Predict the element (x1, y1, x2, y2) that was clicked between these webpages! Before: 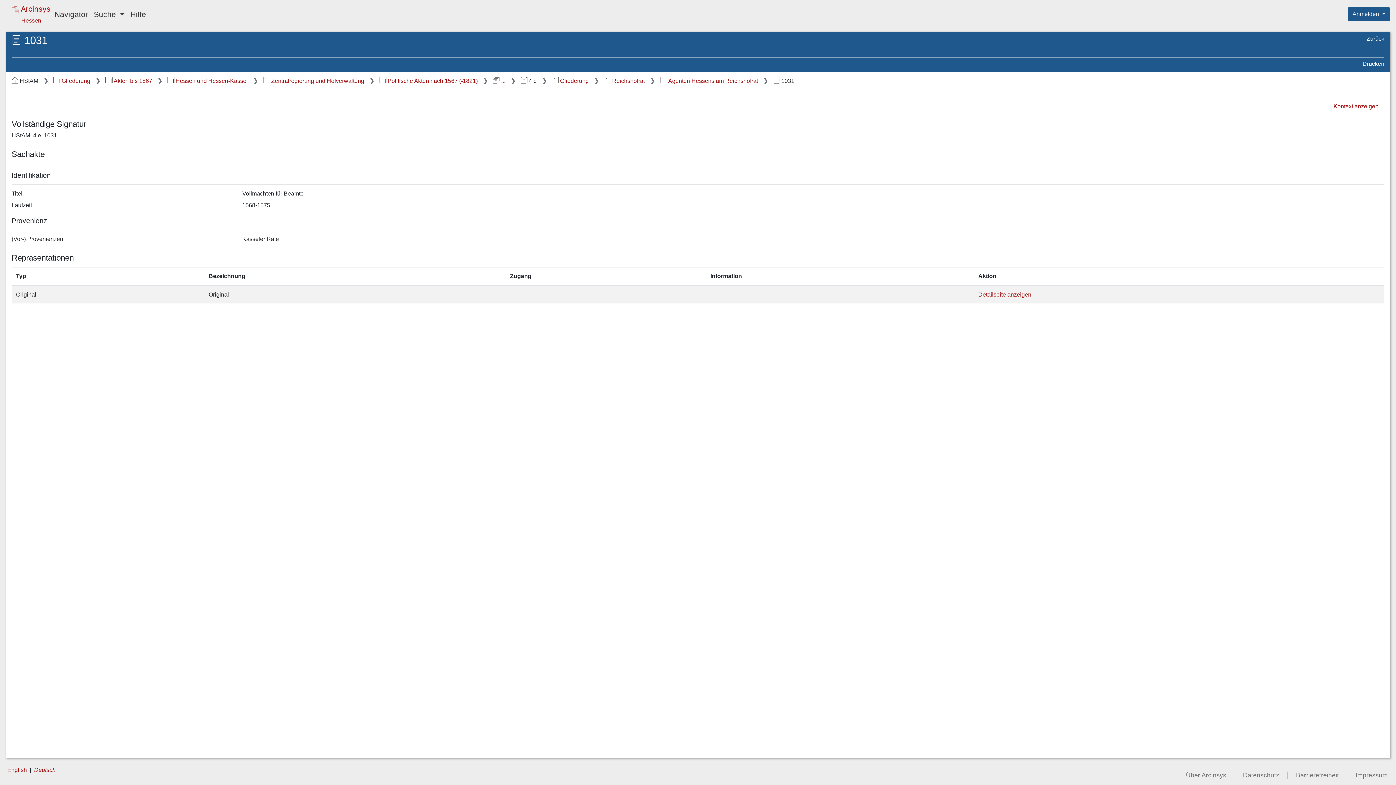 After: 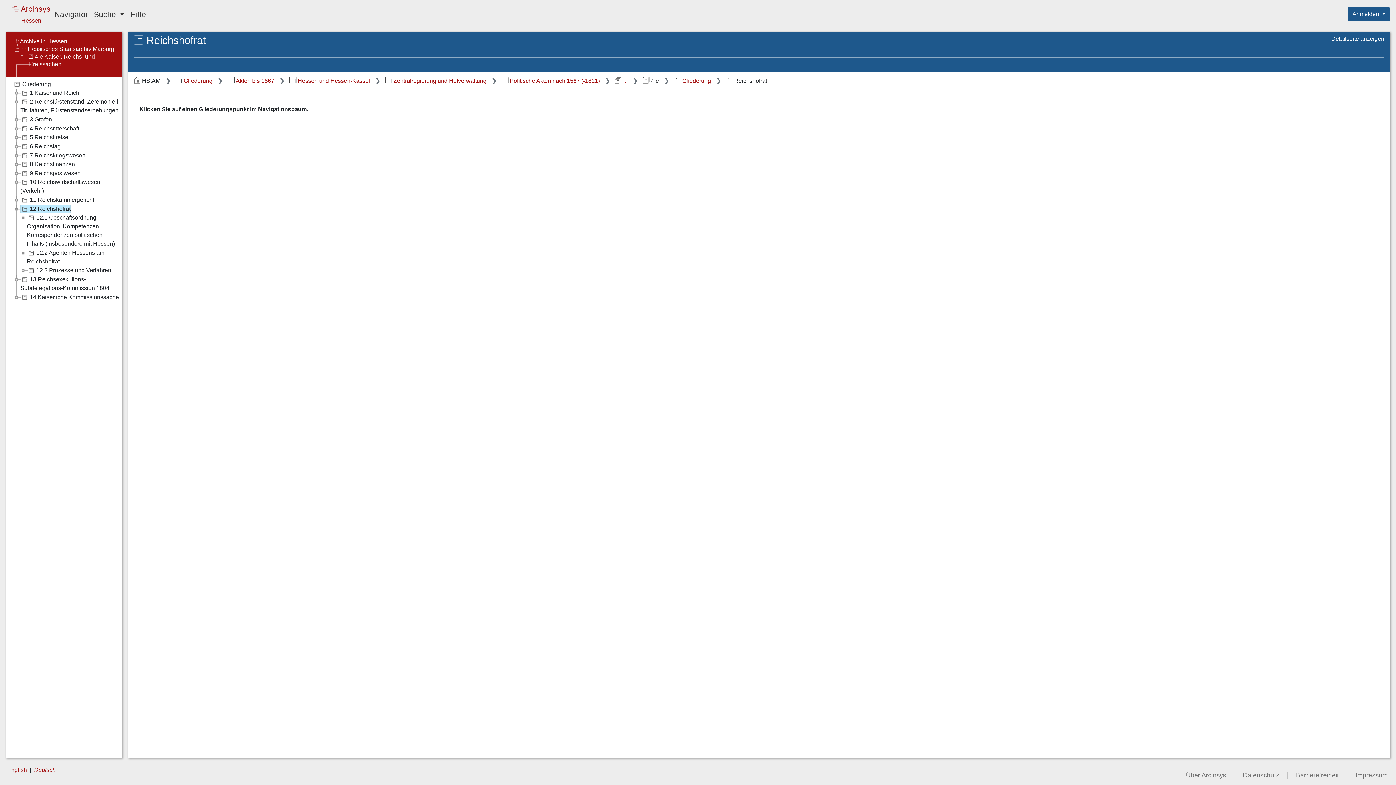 Action: bbox: (604, 77, 645, 84) label: Reichshofrat